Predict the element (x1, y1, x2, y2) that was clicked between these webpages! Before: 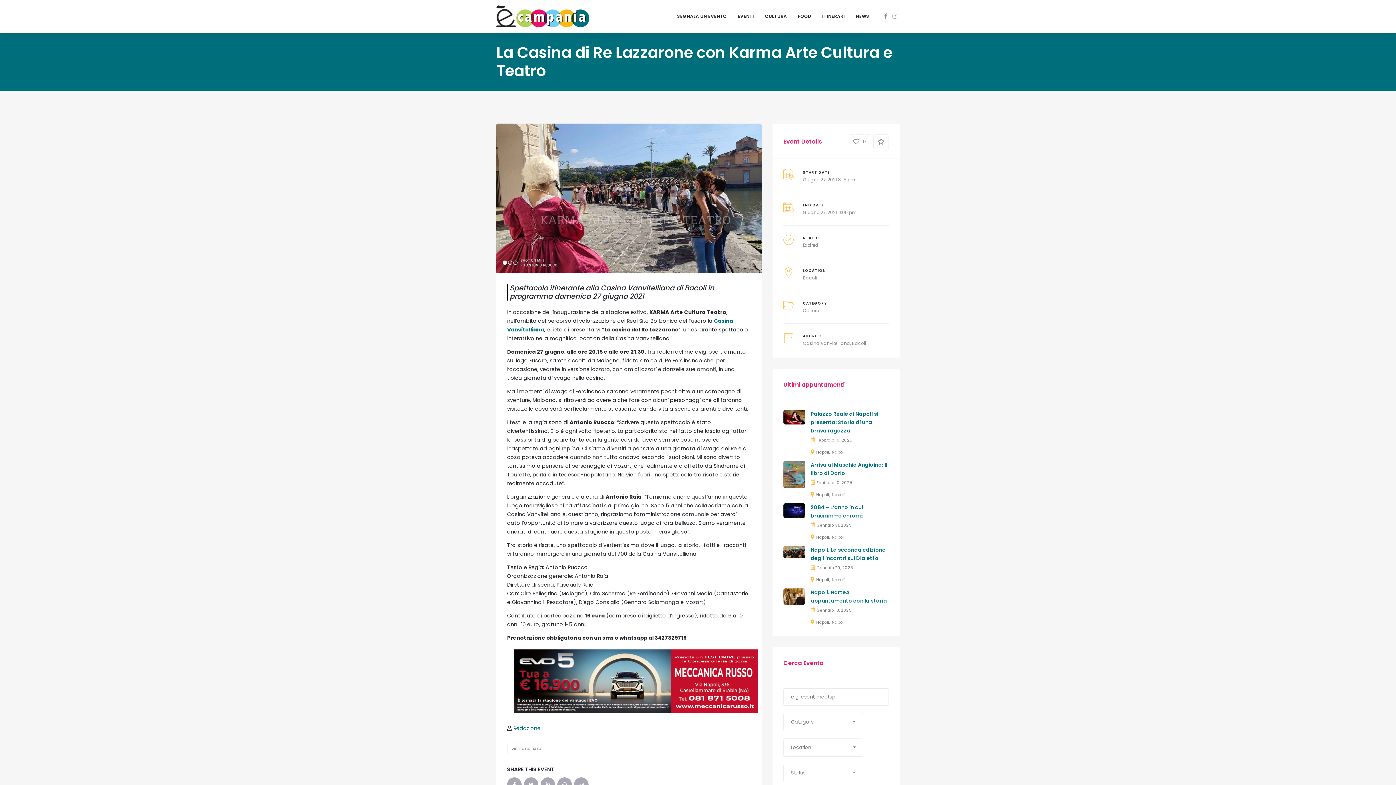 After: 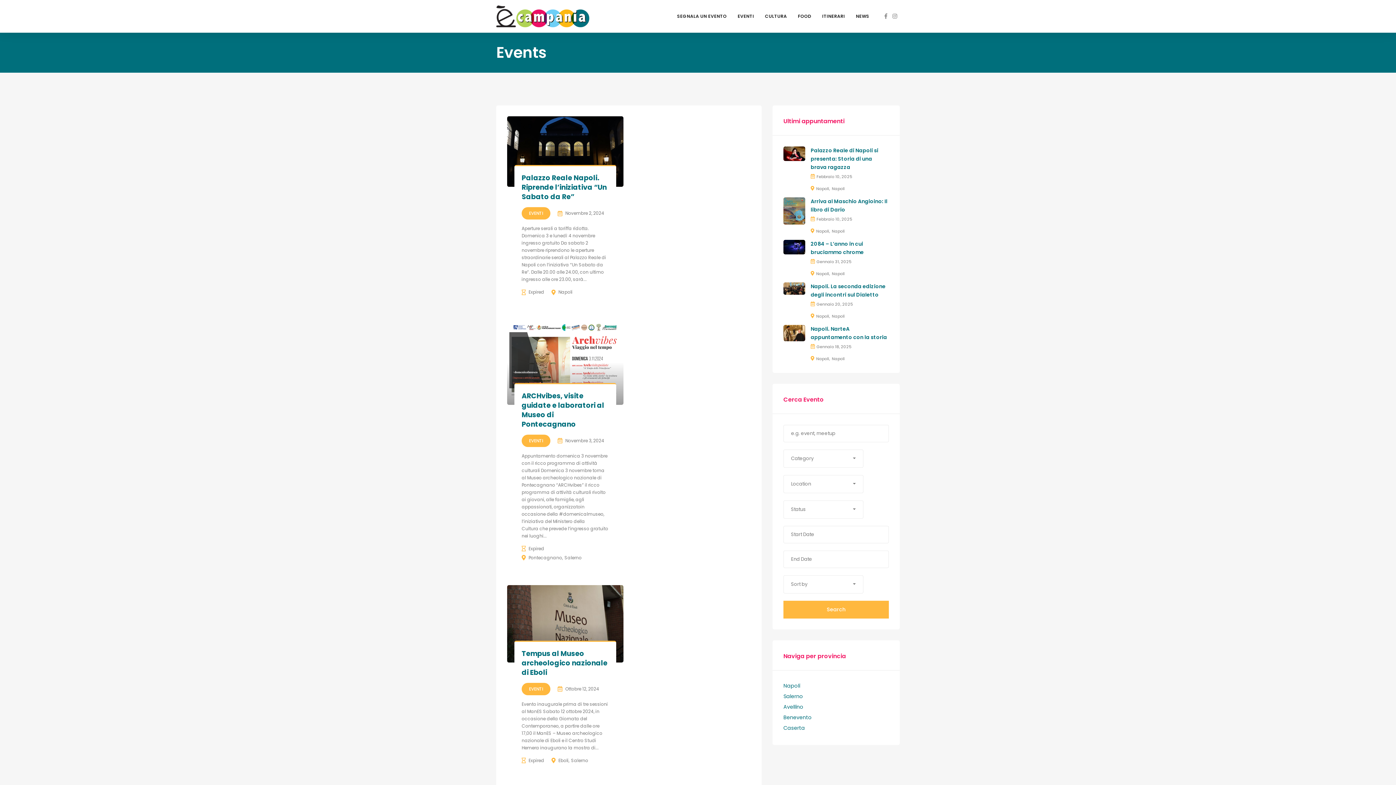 Action: bbox: (507, 743, 546, 754) label: VISITA GUIDATA